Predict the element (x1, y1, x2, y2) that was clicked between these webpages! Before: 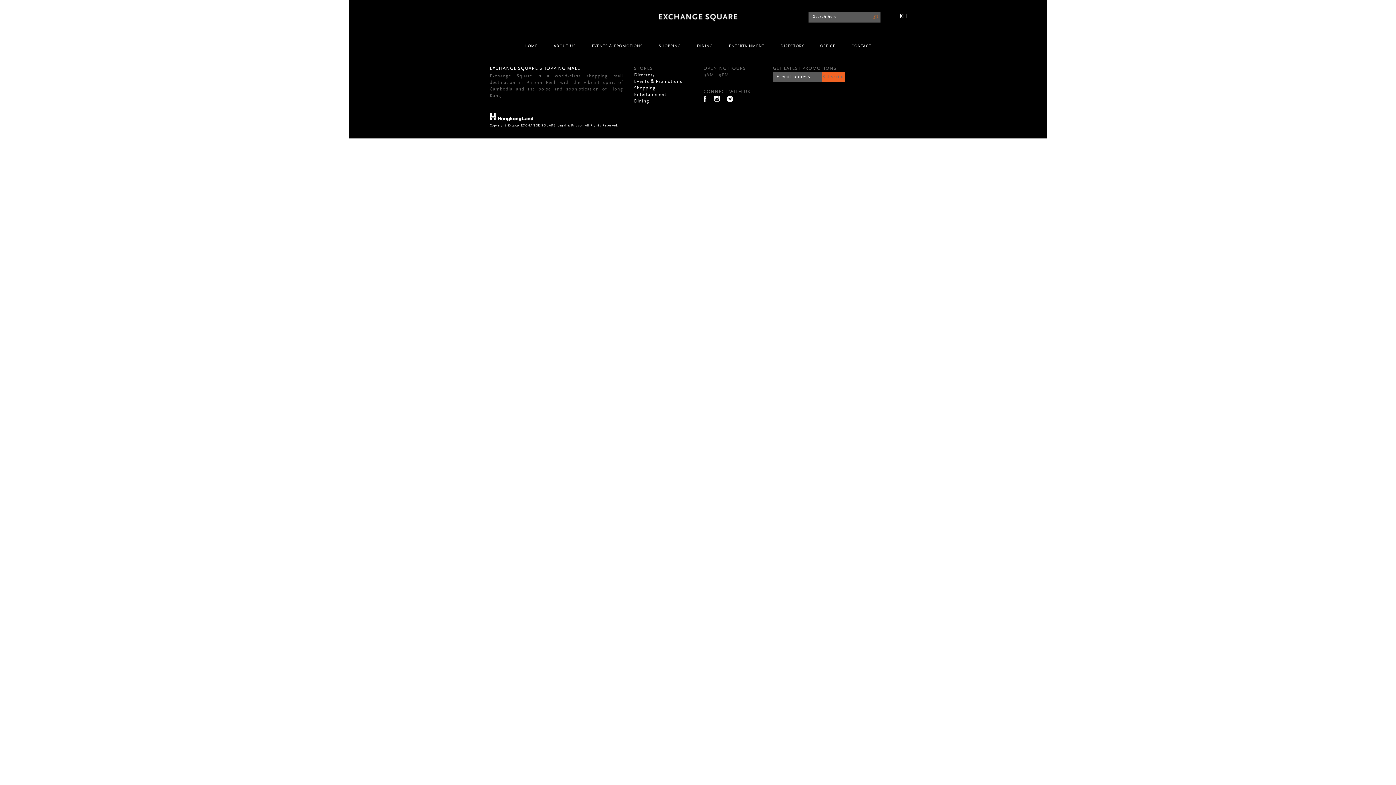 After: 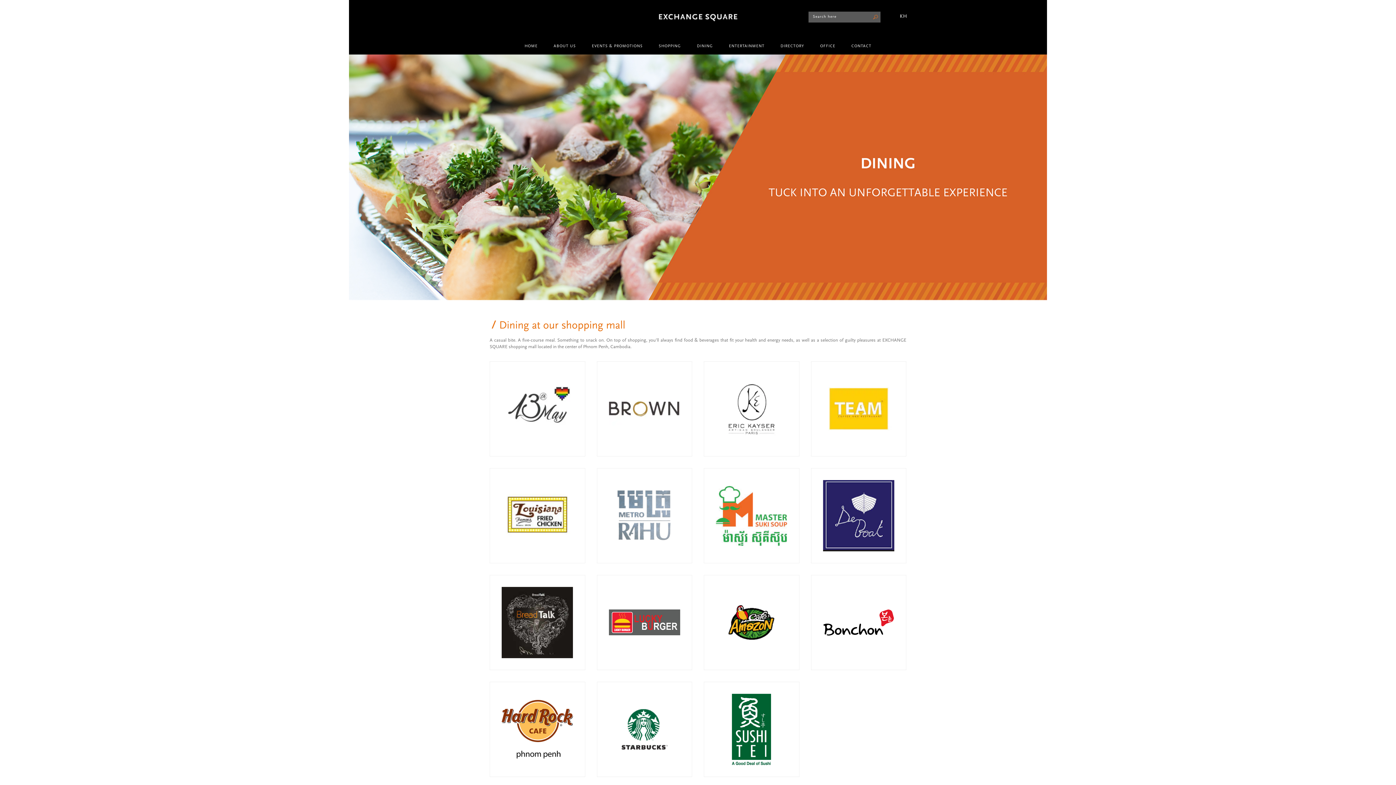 Action: bbox: (634, 98, 649, 103) label: Dining